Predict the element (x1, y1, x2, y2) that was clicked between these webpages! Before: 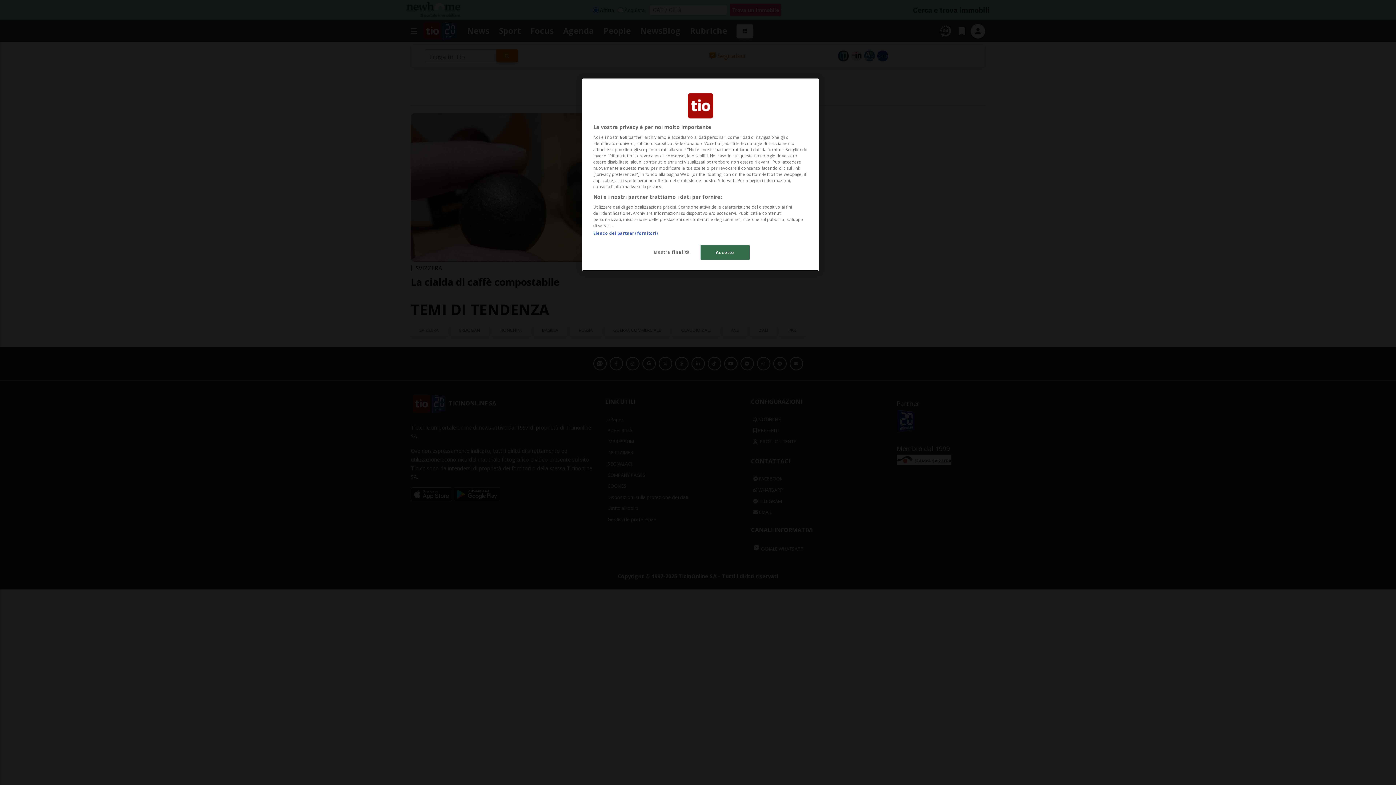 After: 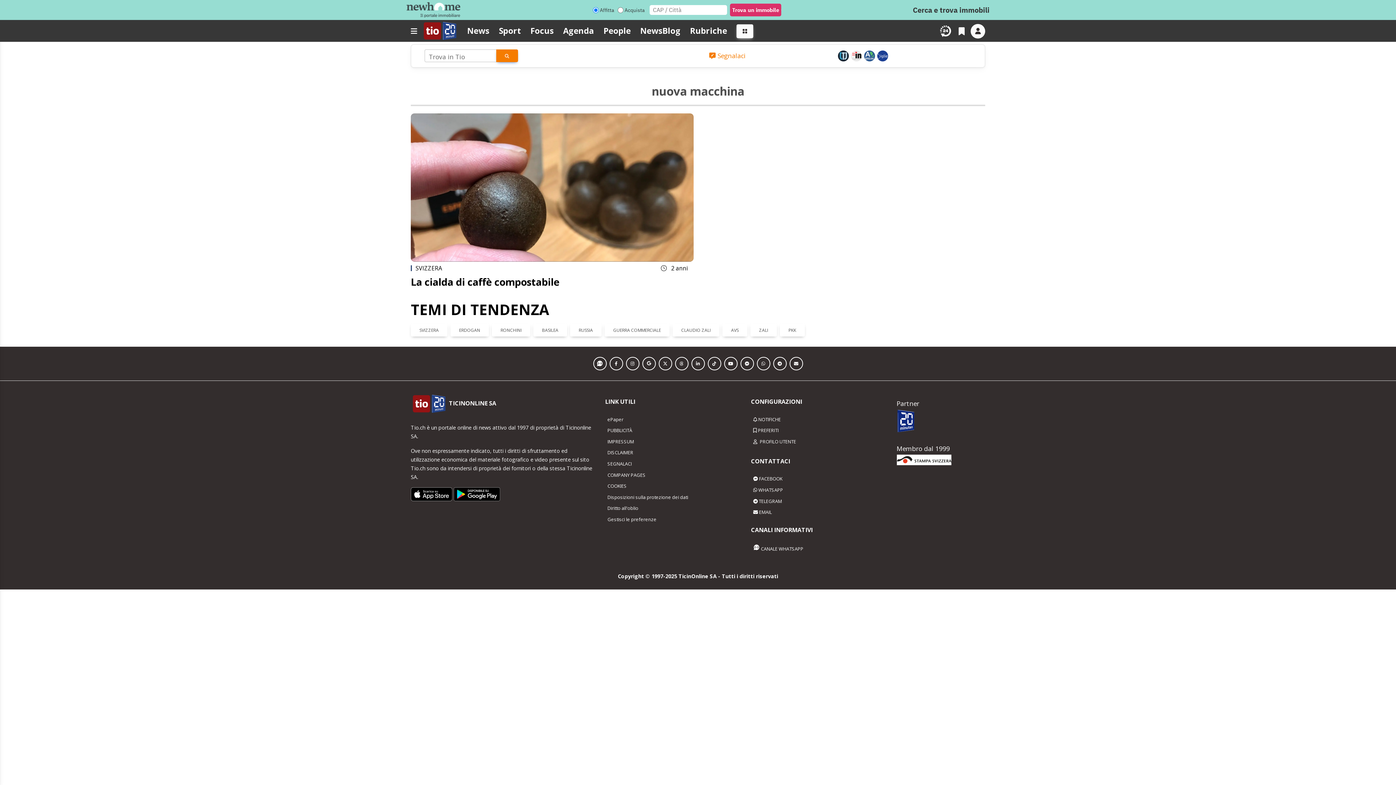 Action: bbox: (700, 245, 749, 260) label: Accetto